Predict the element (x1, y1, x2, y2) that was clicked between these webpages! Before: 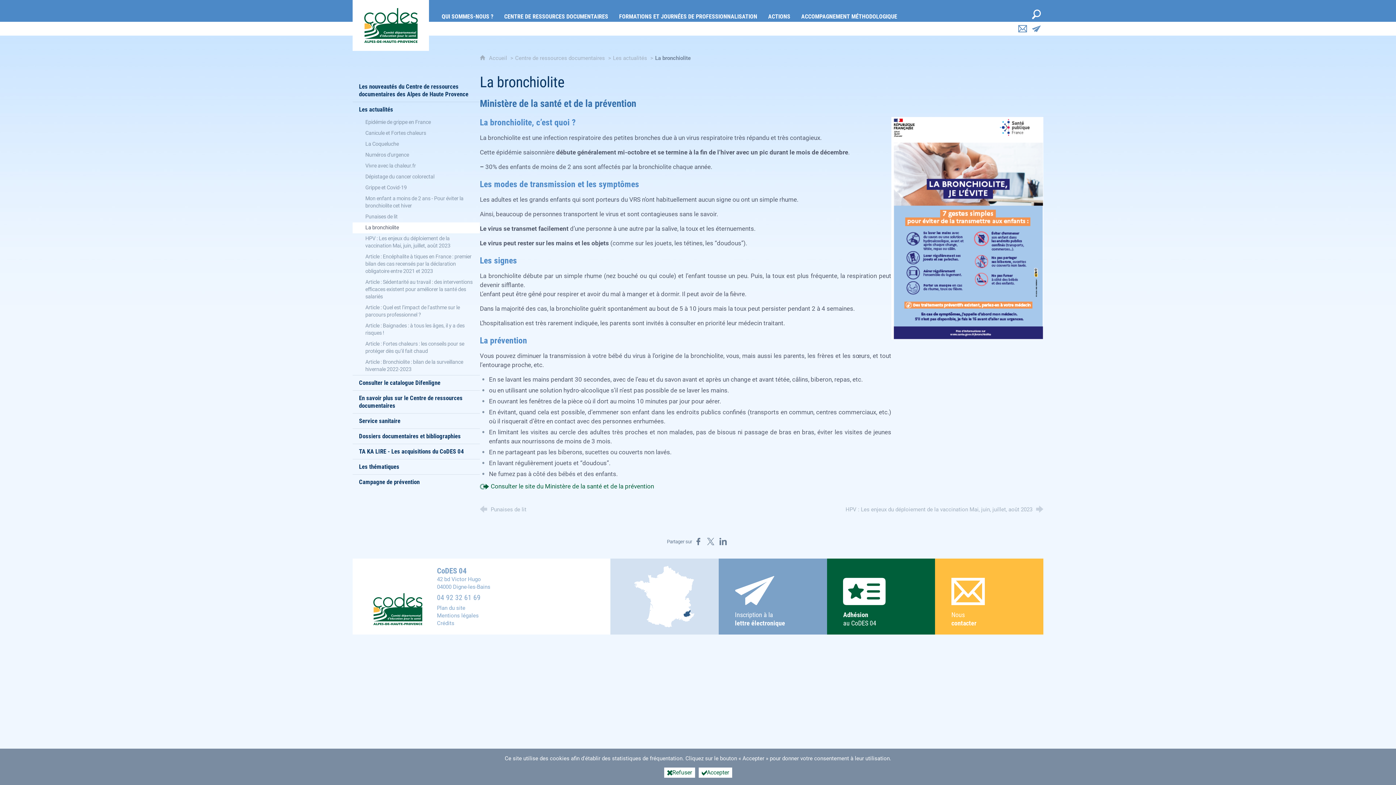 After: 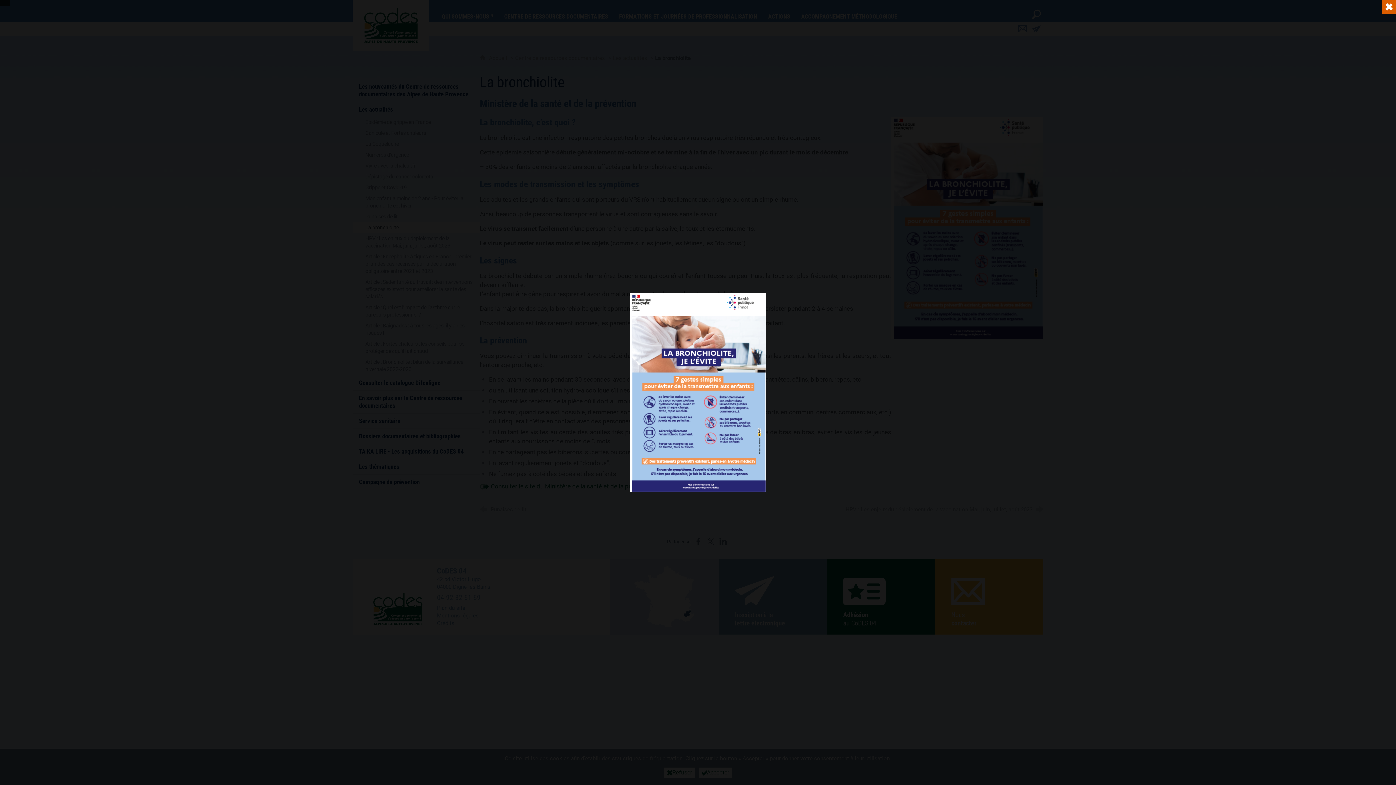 Action: label: Agrandir l'image bbox: (891, 224, 1043, 231)